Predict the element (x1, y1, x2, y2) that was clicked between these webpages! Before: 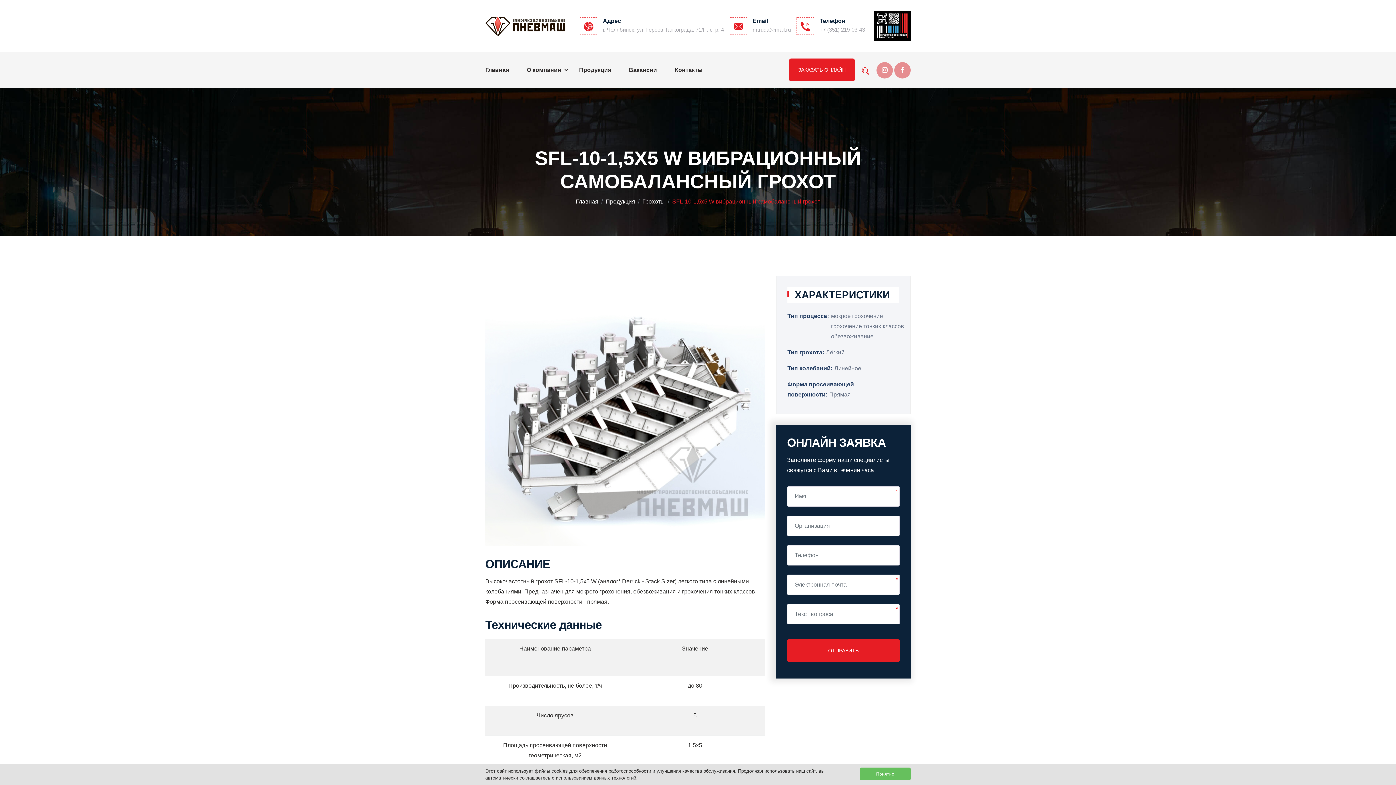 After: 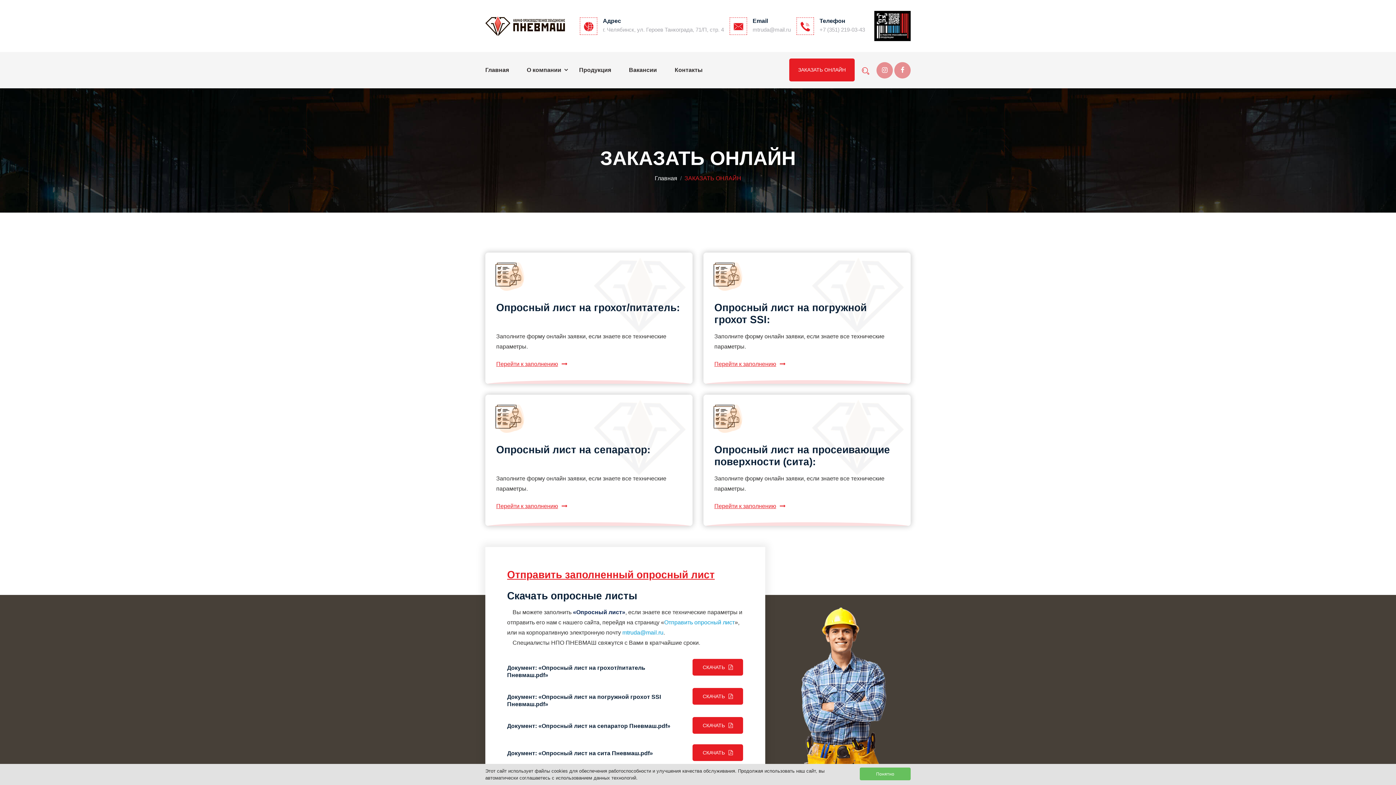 Action: label: ЗАКАЗАТЬ ОНЛАЙН bbox: (789, 58, 854, 81)